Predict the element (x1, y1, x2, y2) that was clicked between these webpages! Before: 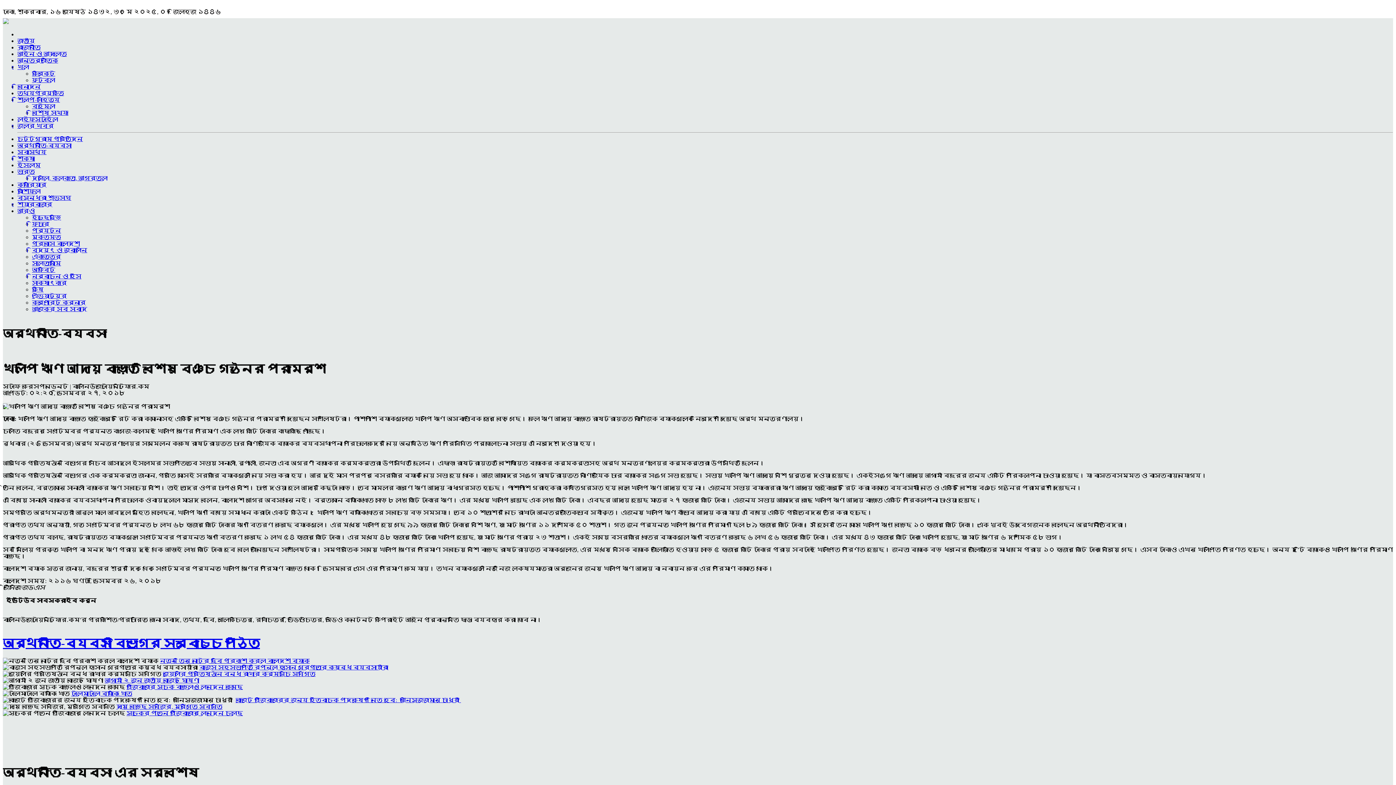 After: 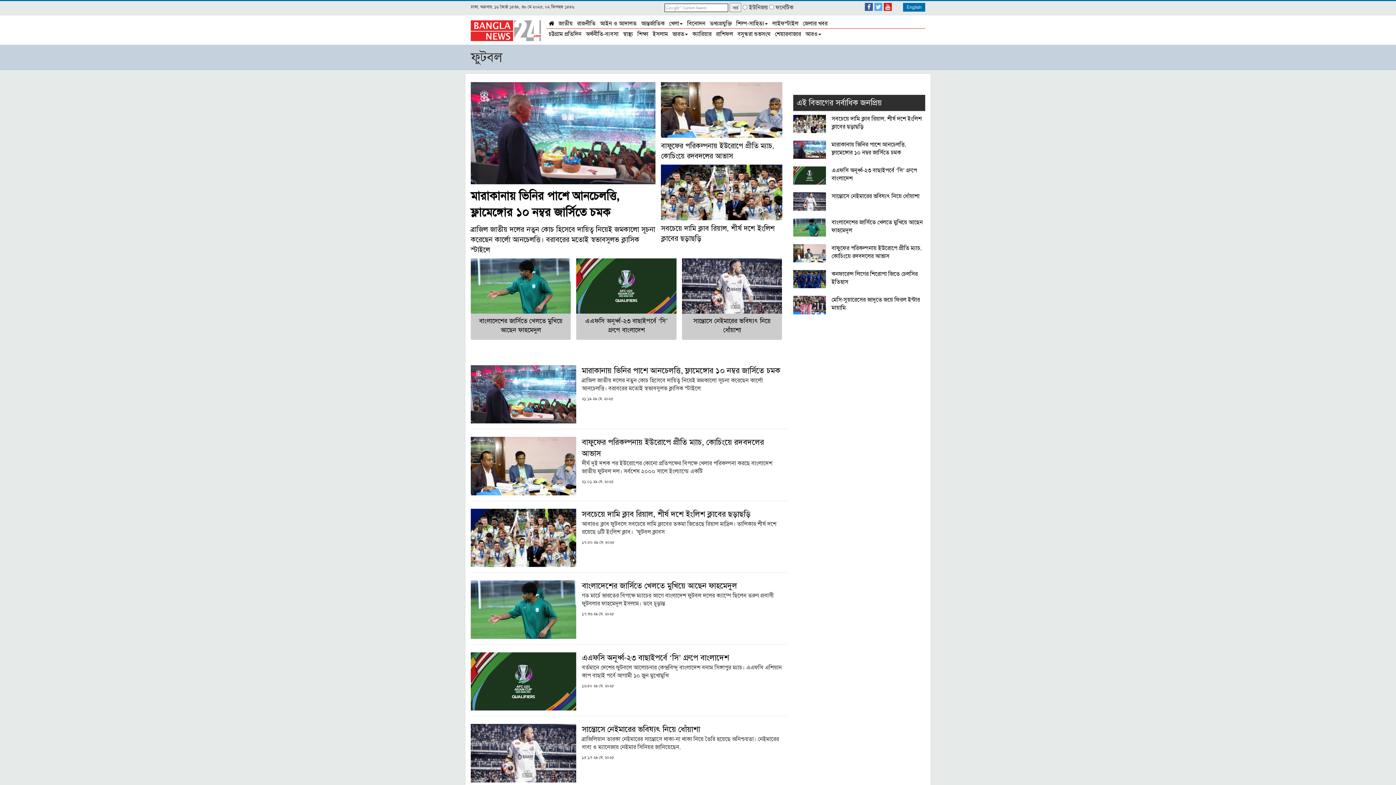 Action: label: ফুটবল bbox: (32, 77, 55, 83)